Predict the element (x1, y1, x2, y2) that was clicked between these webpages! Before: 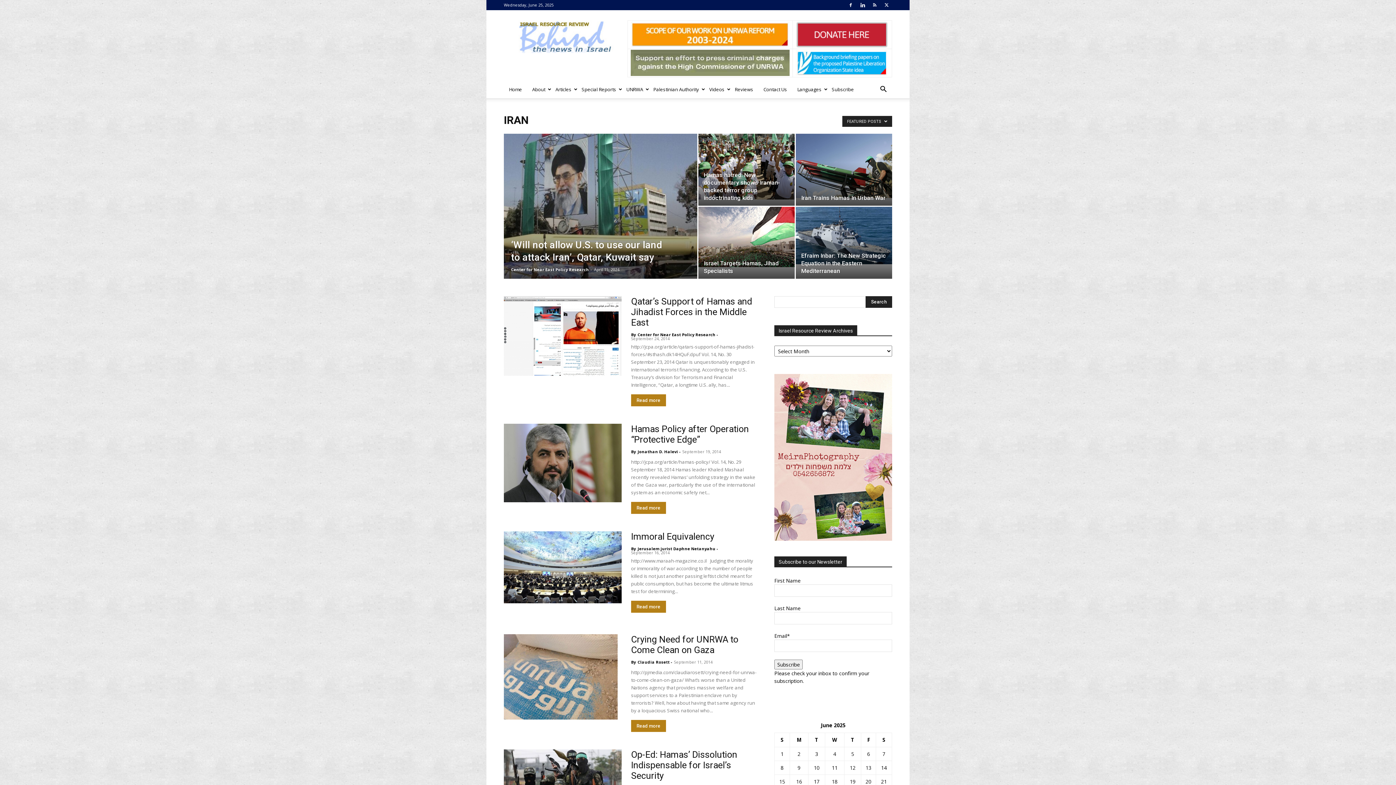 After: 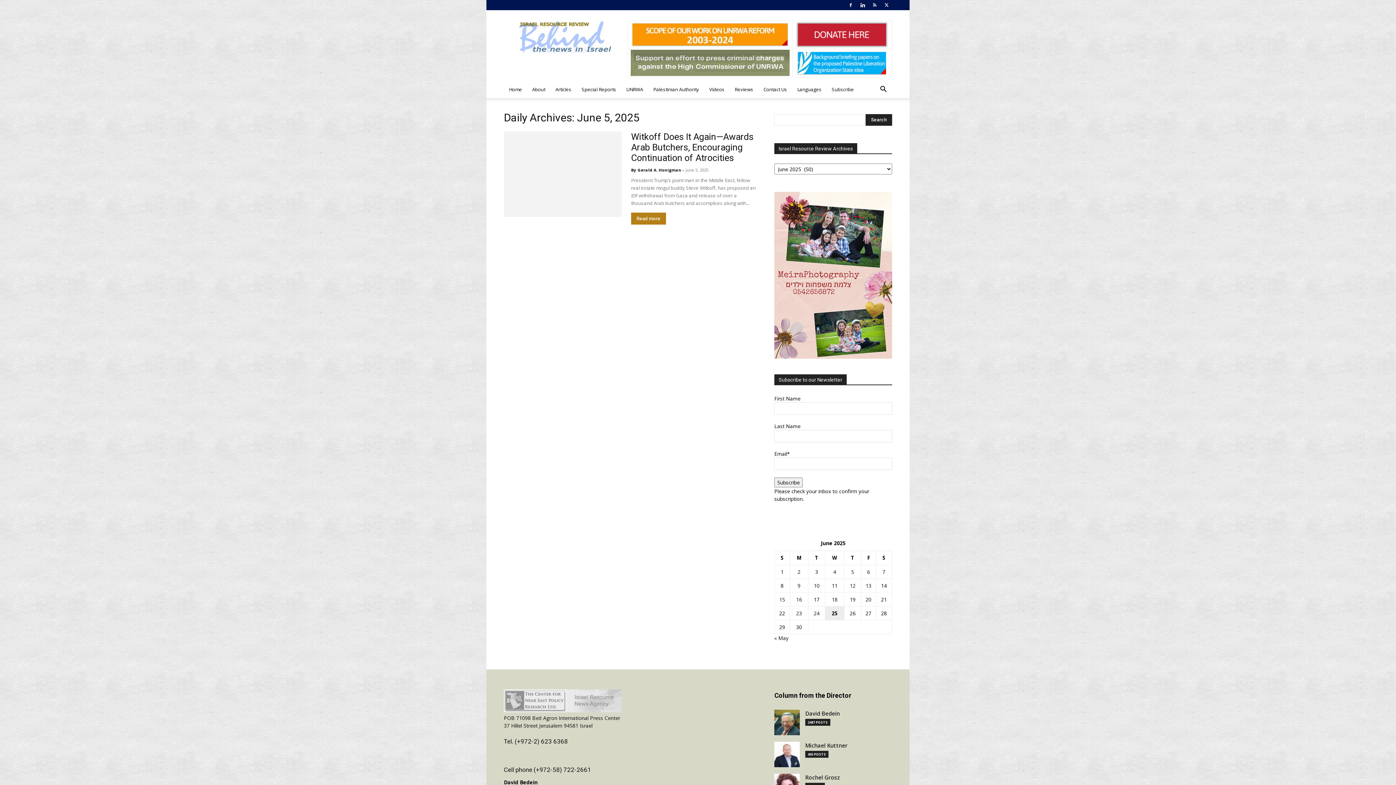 Action: bbox: (851, 750, 854, 757) label: Posts published on June 5, 2025